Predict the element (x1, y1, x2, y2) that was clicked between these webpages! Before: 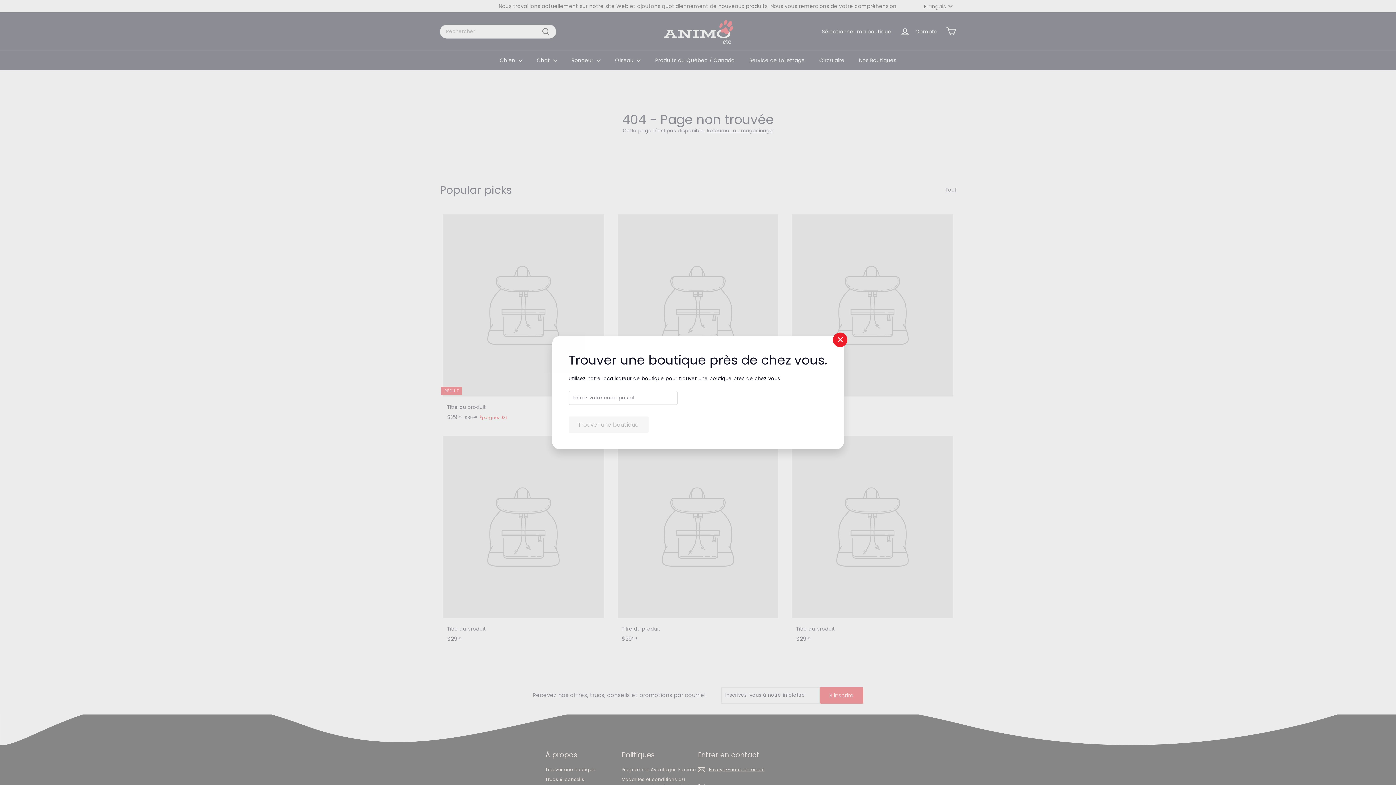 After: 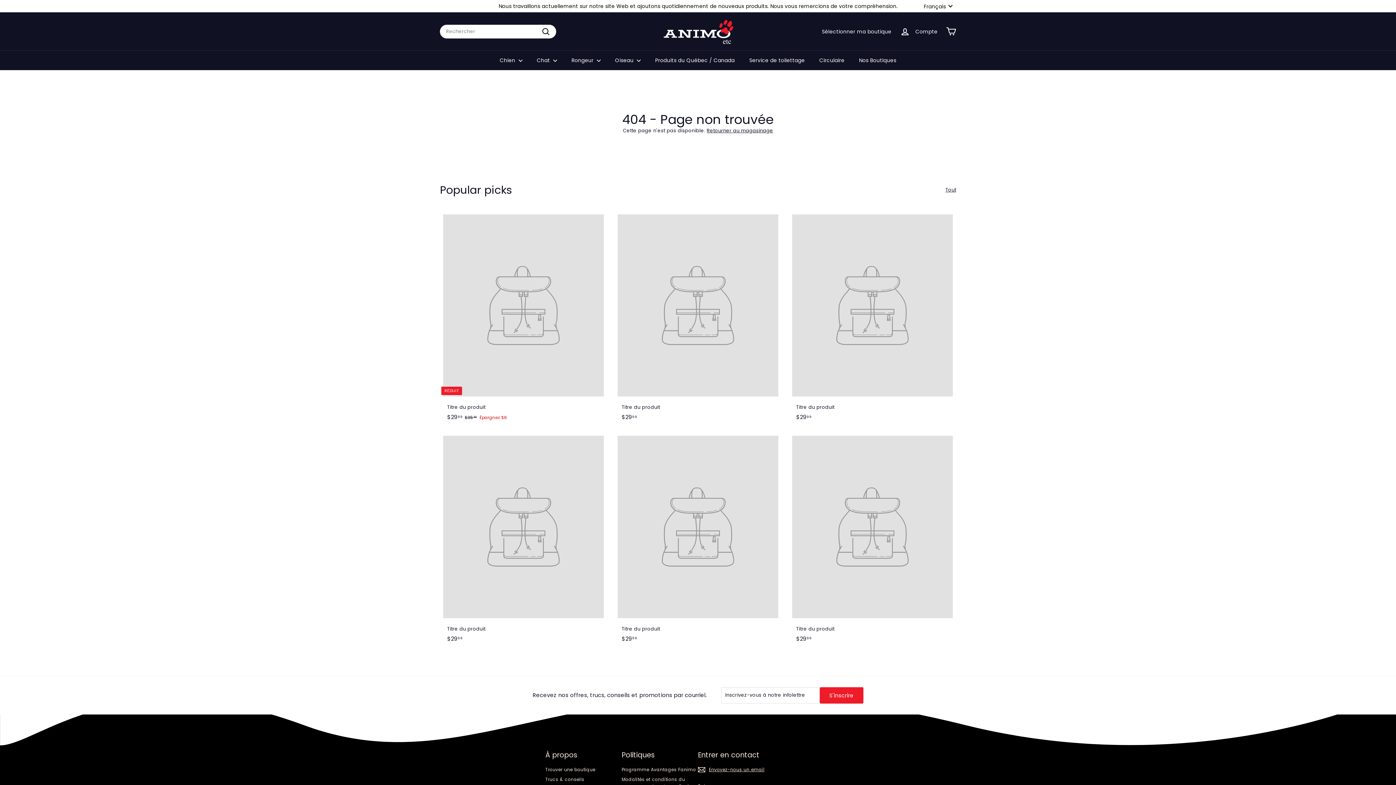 Action: label: "Fermer (Esc)" bbox: (833, 332, 847, 347)